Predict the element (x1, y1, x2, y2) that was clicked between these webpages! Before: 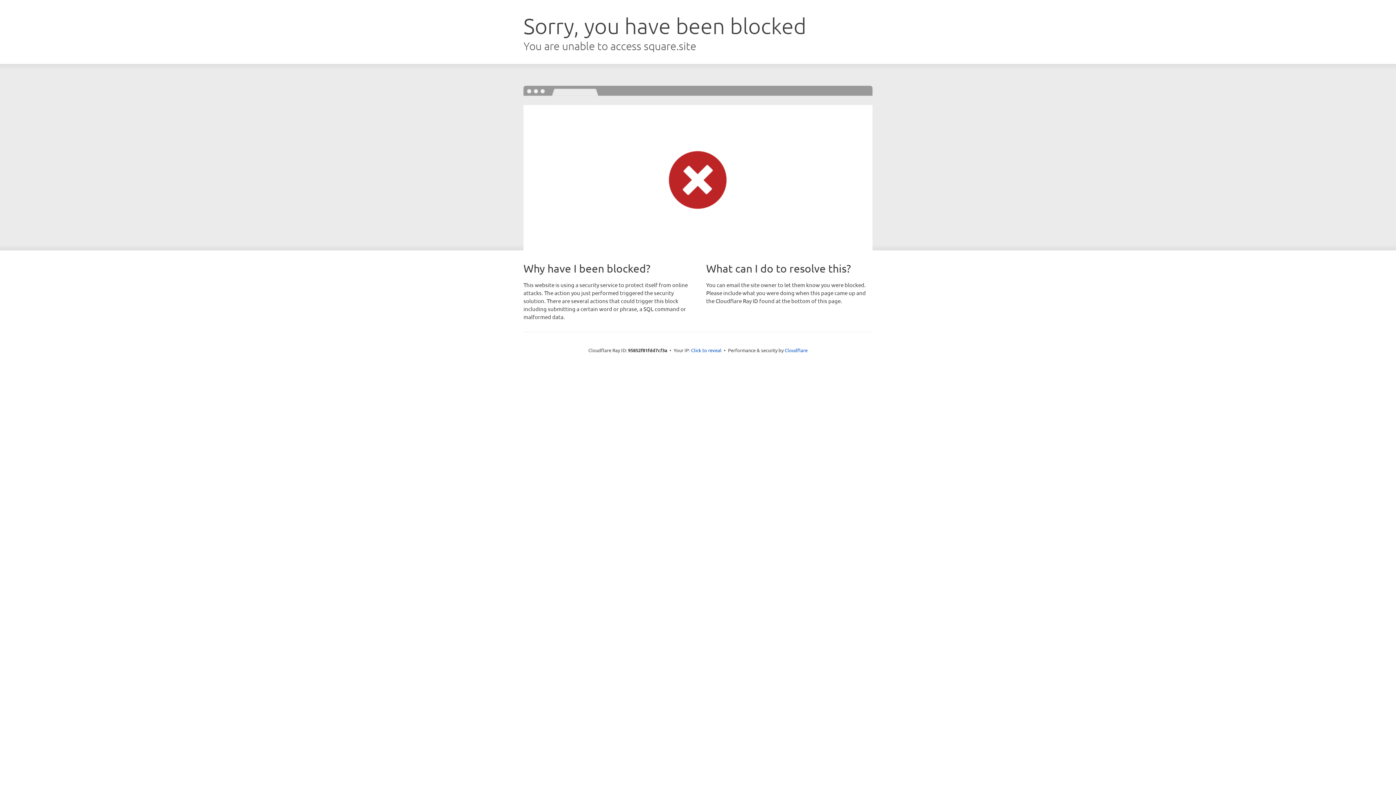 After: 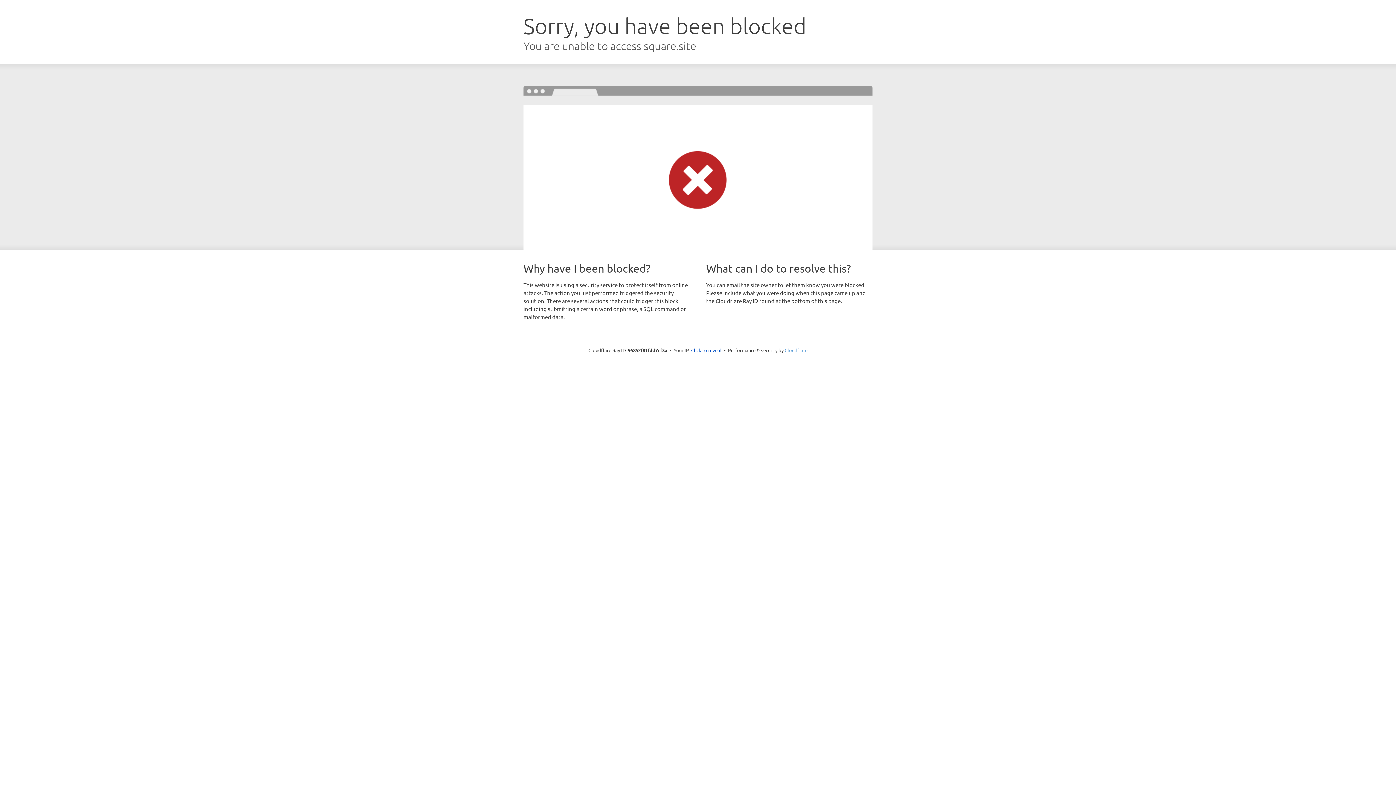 Action: label: Cloudflare bbox: (784, 347, 807, 353)